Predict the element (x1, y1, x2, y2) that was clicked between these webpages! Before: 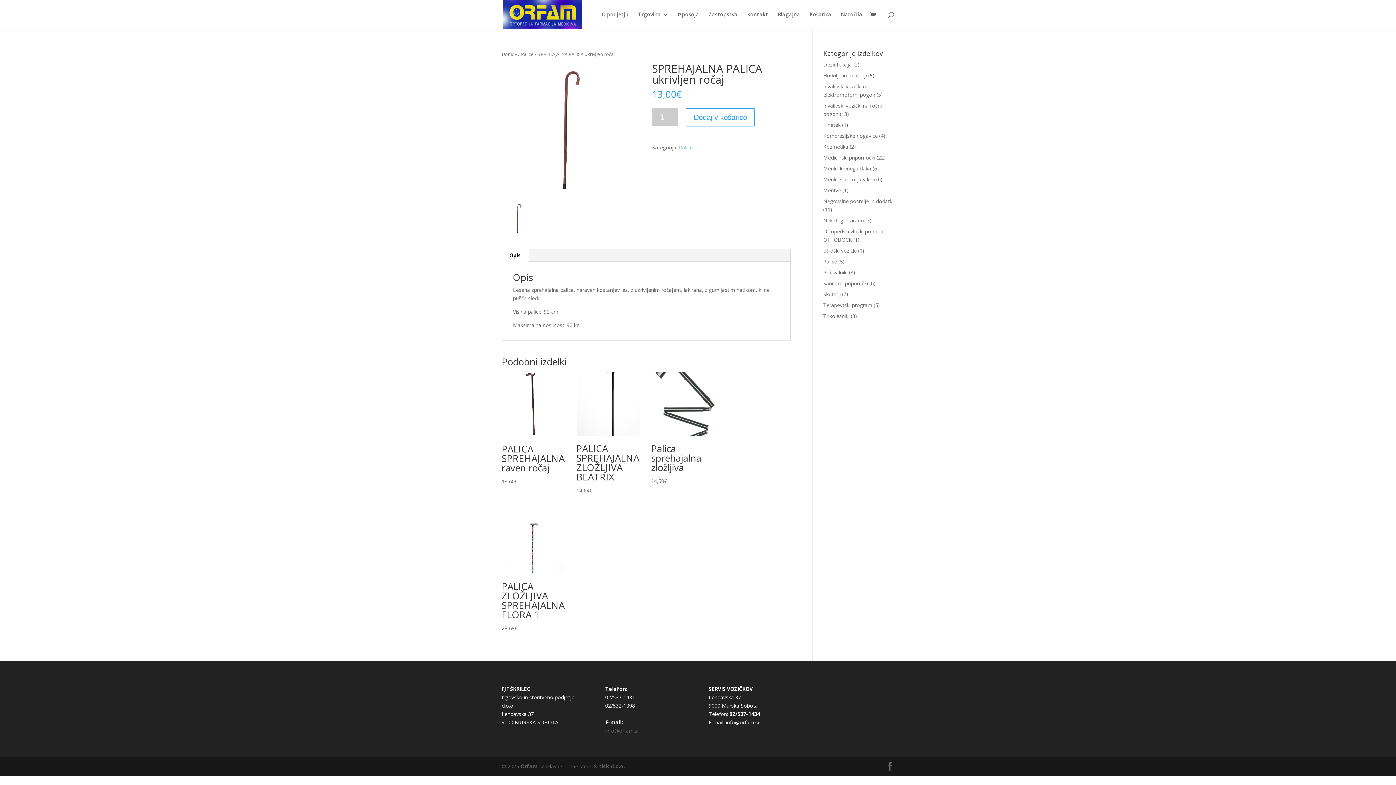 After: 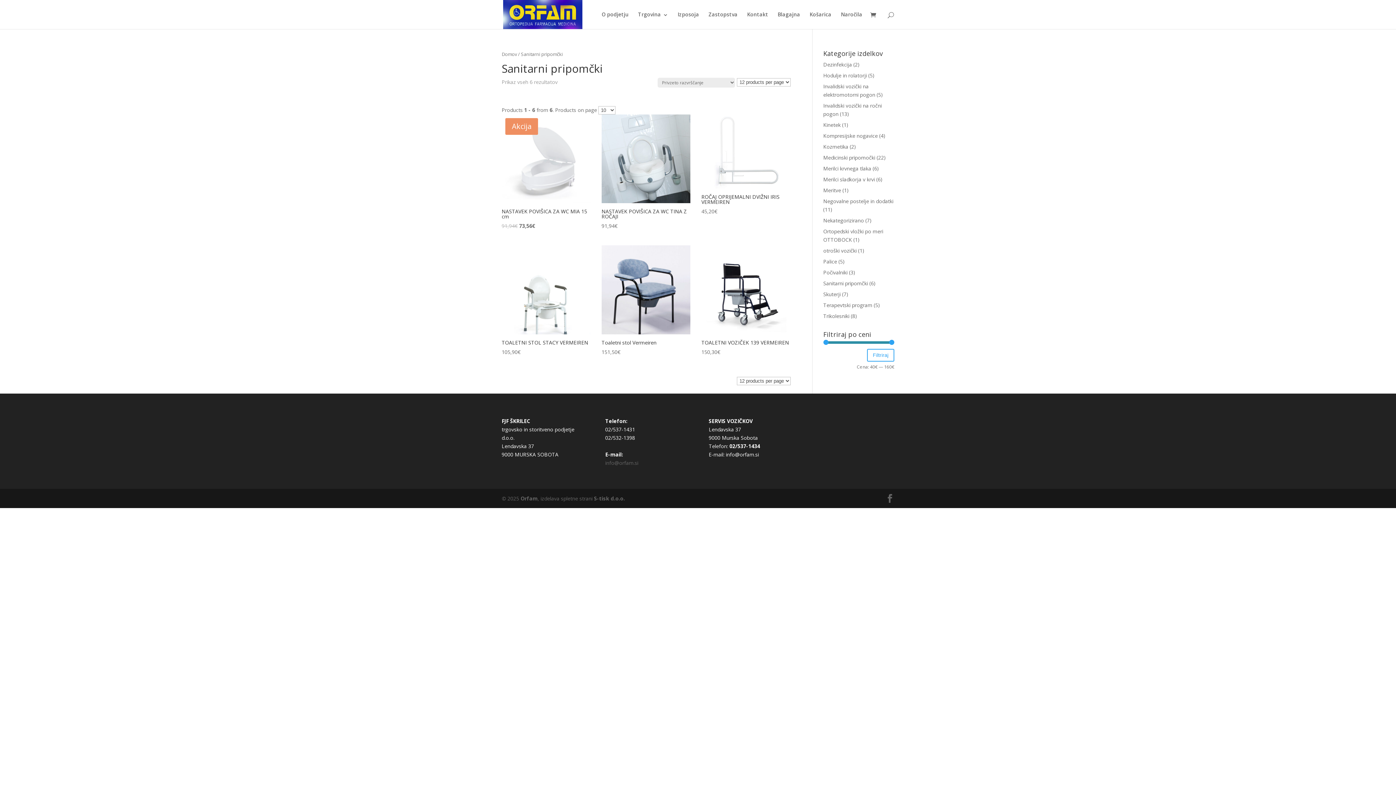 Action: bbox: (823, 280, 868, 286) label: Sanitarni pripomčki